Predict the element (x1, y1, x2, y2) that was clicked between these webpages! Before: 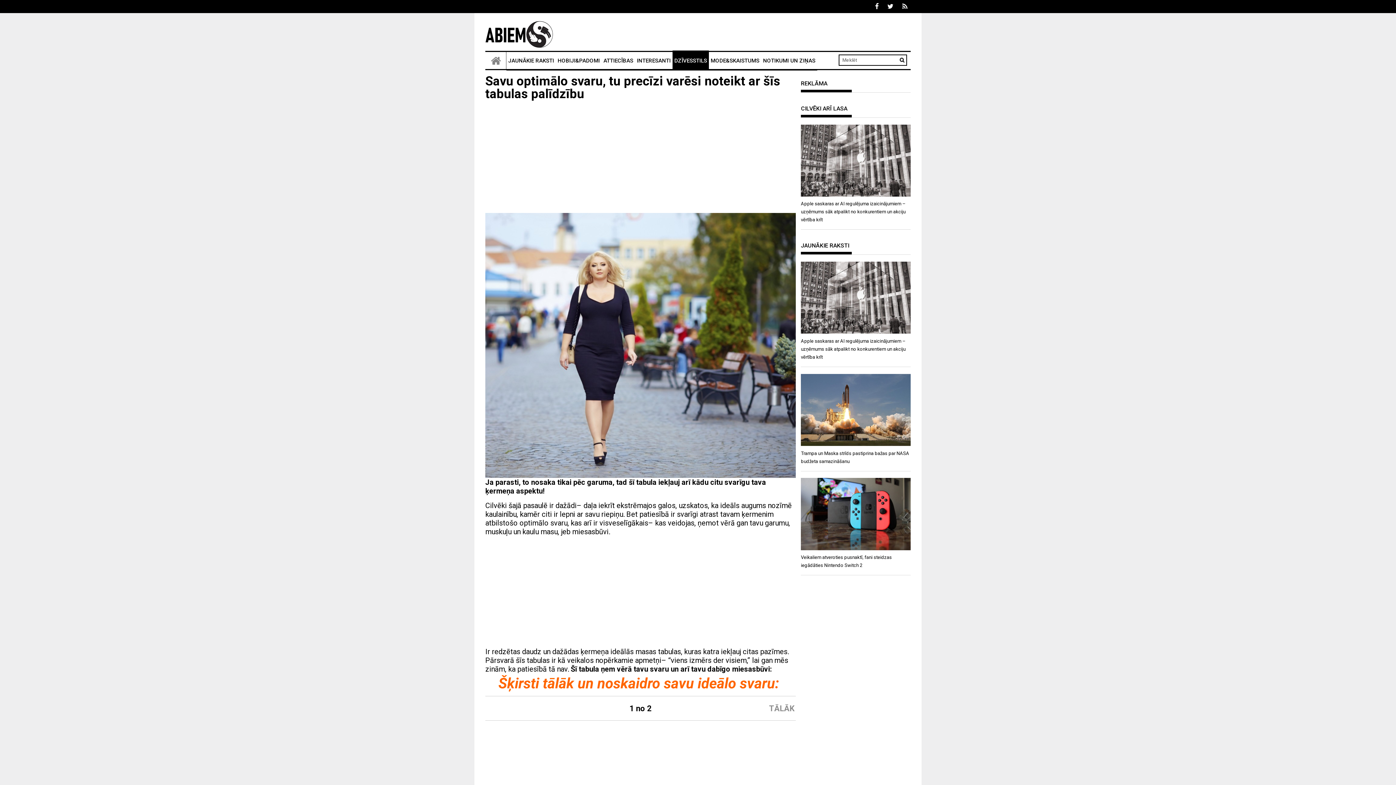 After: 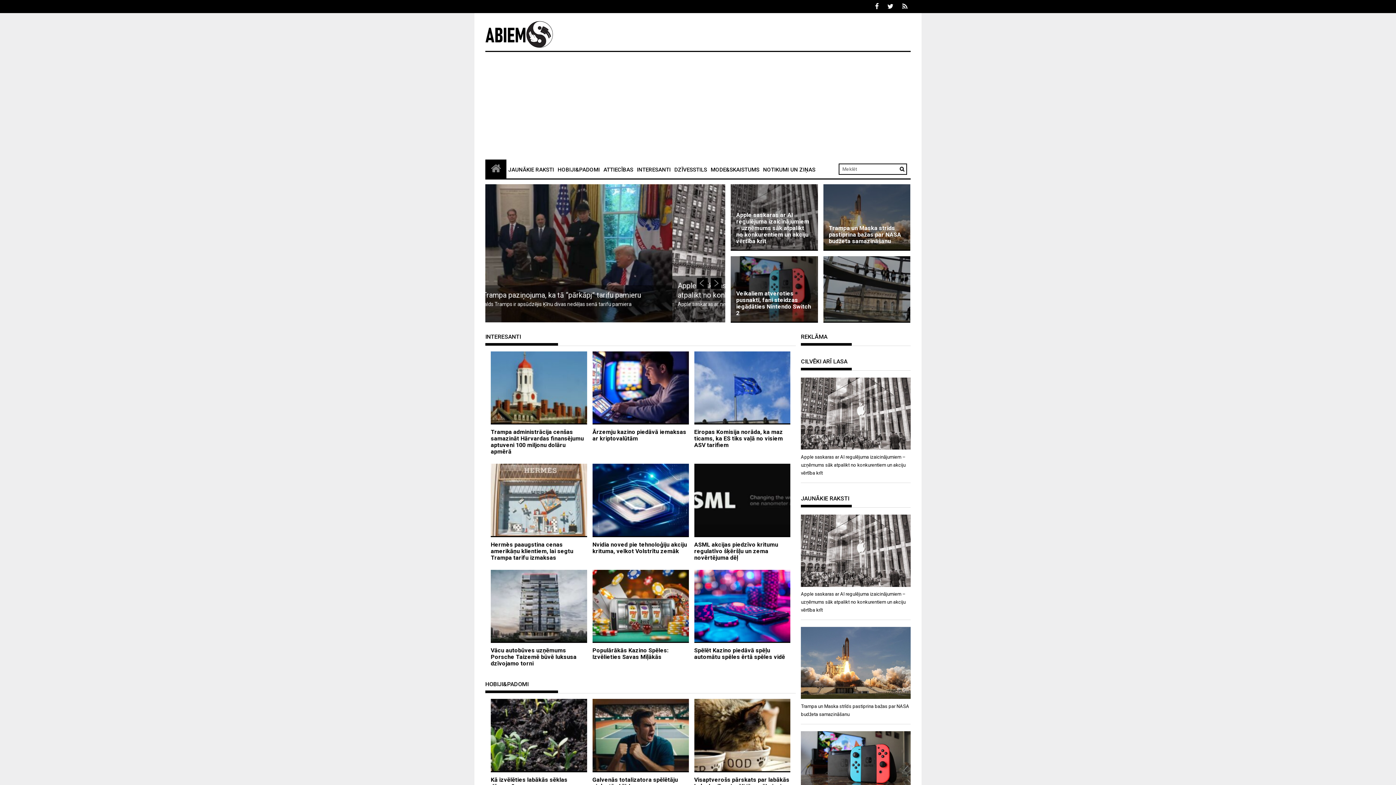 Action: bbox: (485, 52, 506, 69)